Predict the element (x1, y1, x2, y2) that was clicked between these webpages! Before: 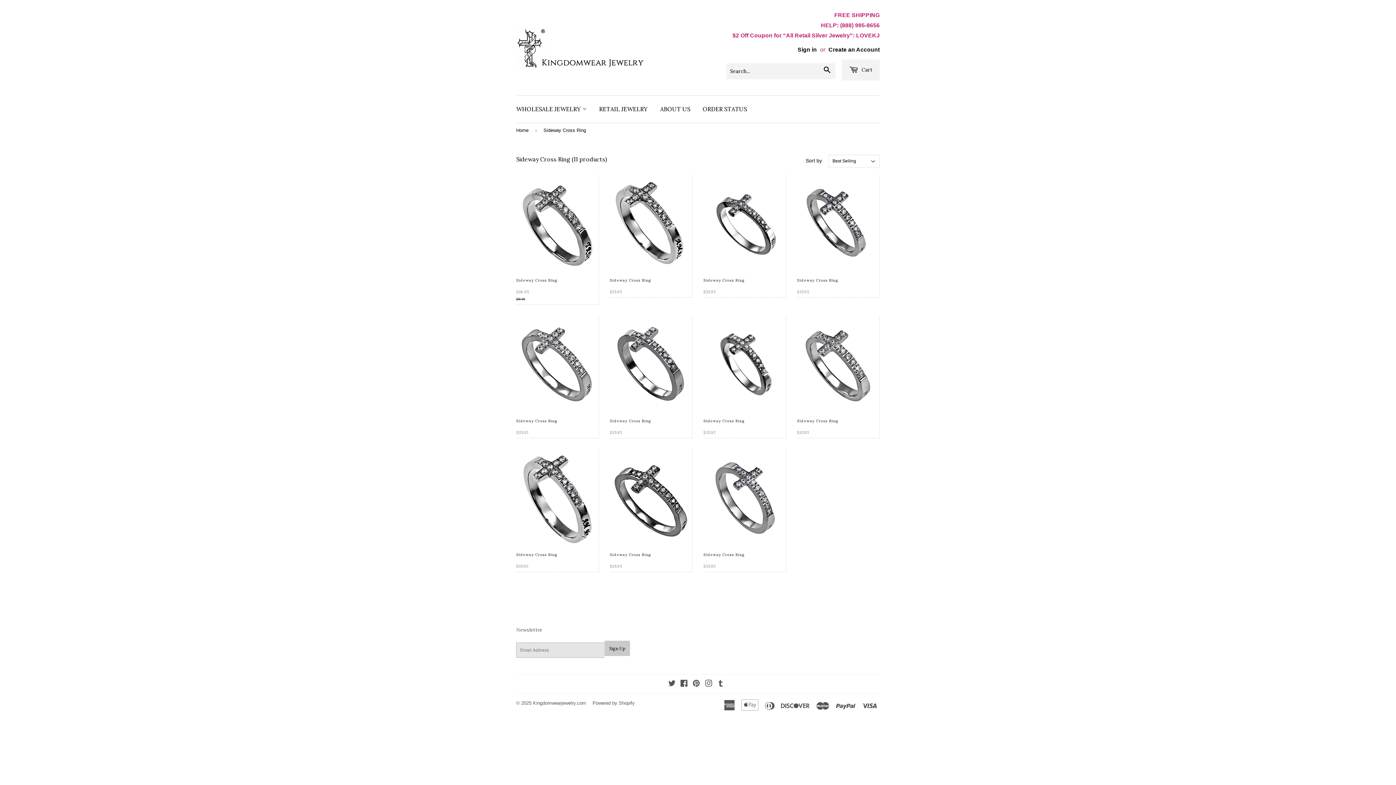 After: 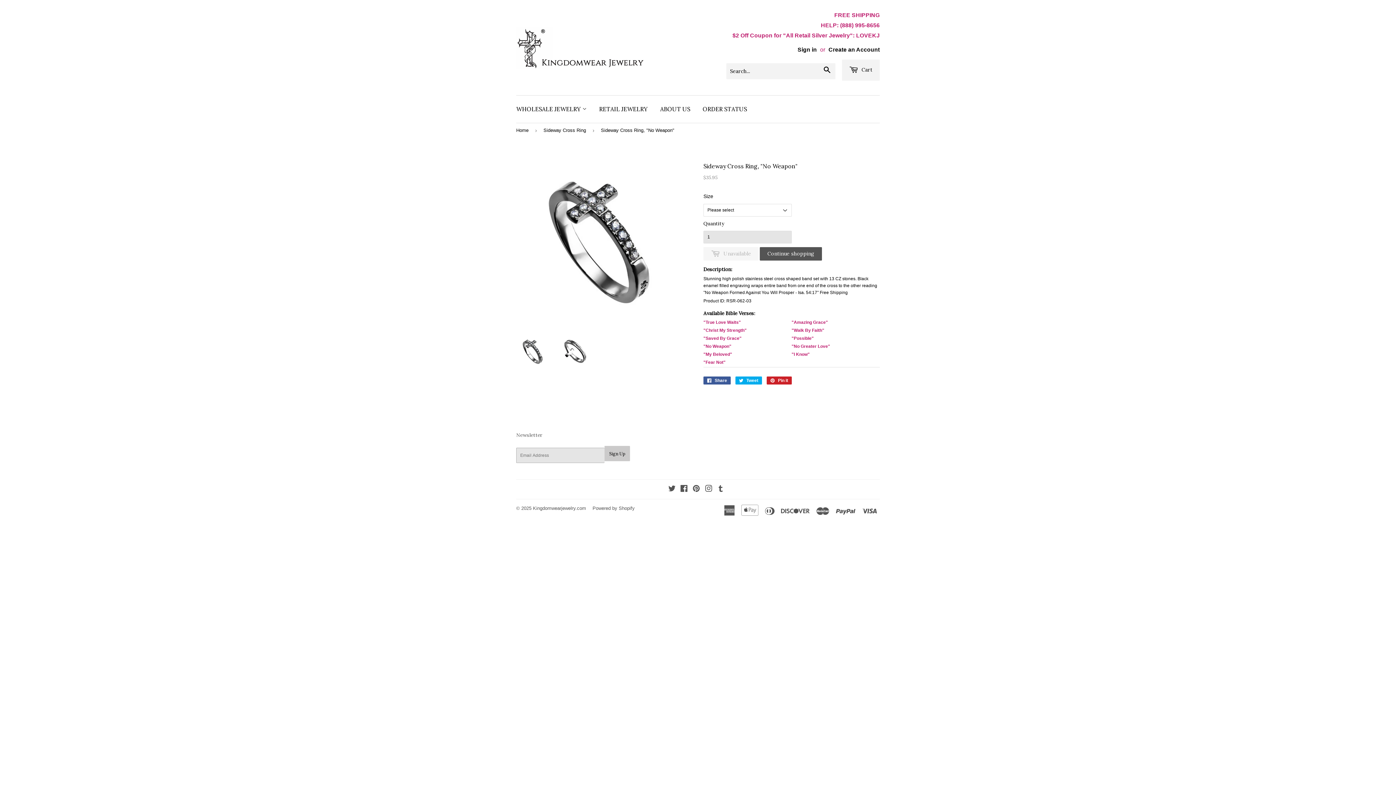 Action: bbox: (703, 315, 786, 438) label: Sideway Cross Ring

Regular price
$35.95
$35.95